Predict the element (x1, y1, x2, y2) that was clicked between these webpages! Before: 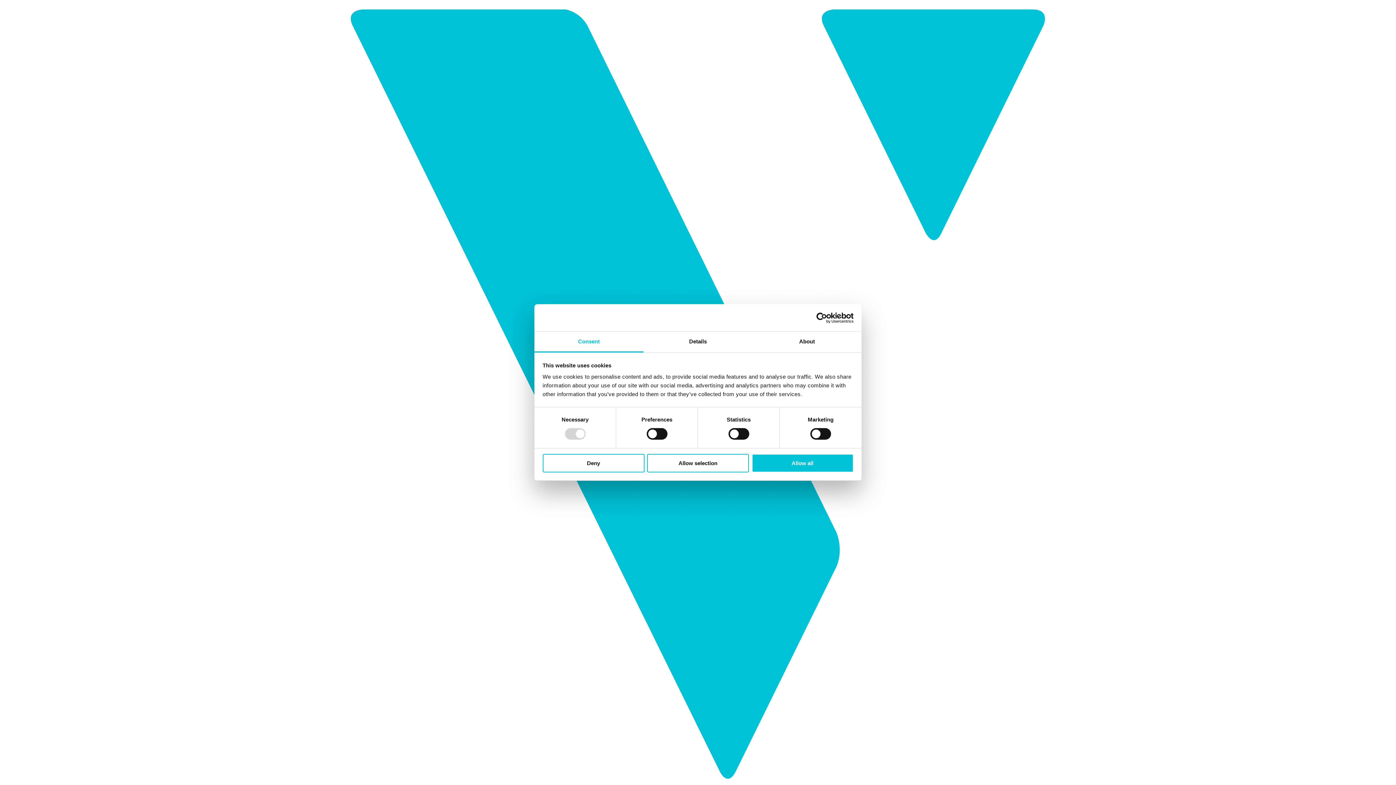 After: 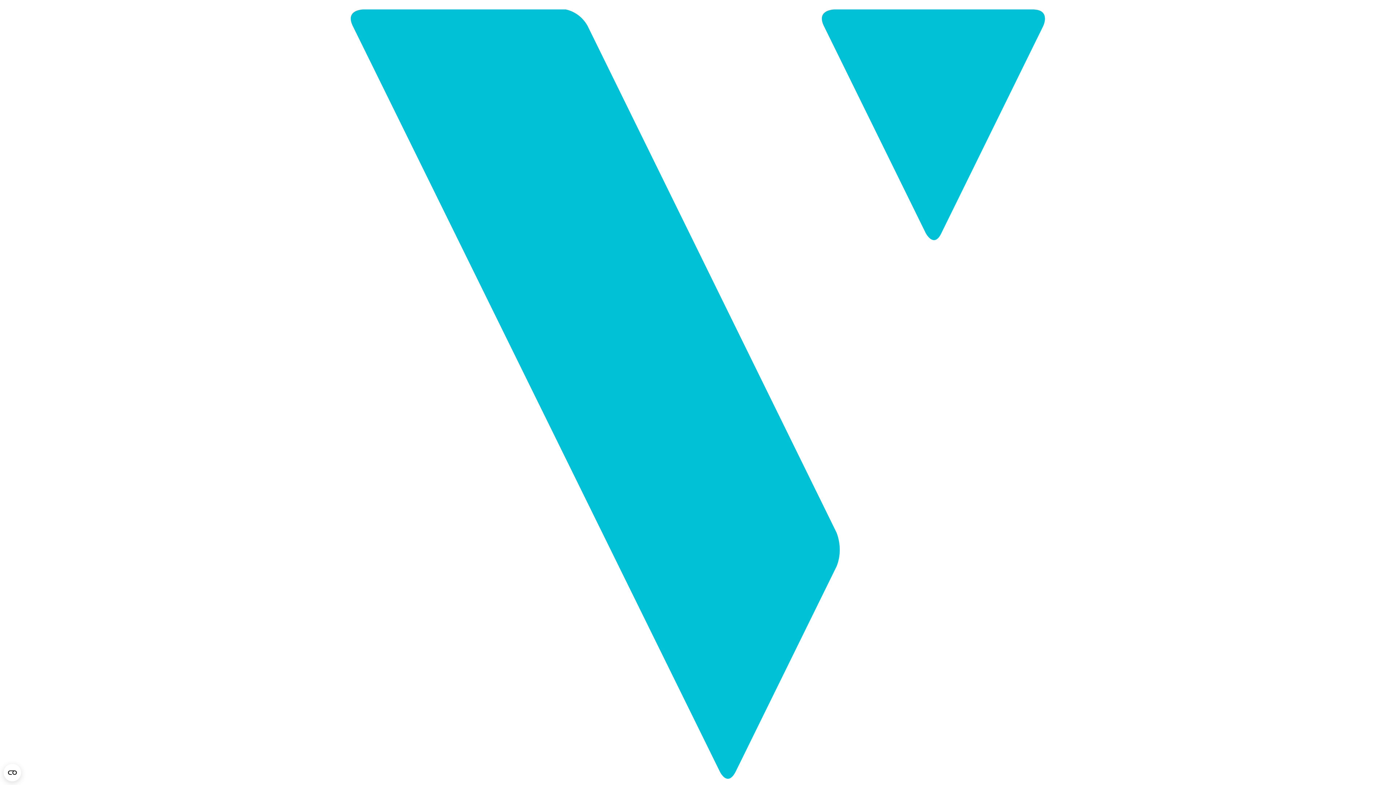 Action: bbox: (542, 454, 644, 472) label: Deny